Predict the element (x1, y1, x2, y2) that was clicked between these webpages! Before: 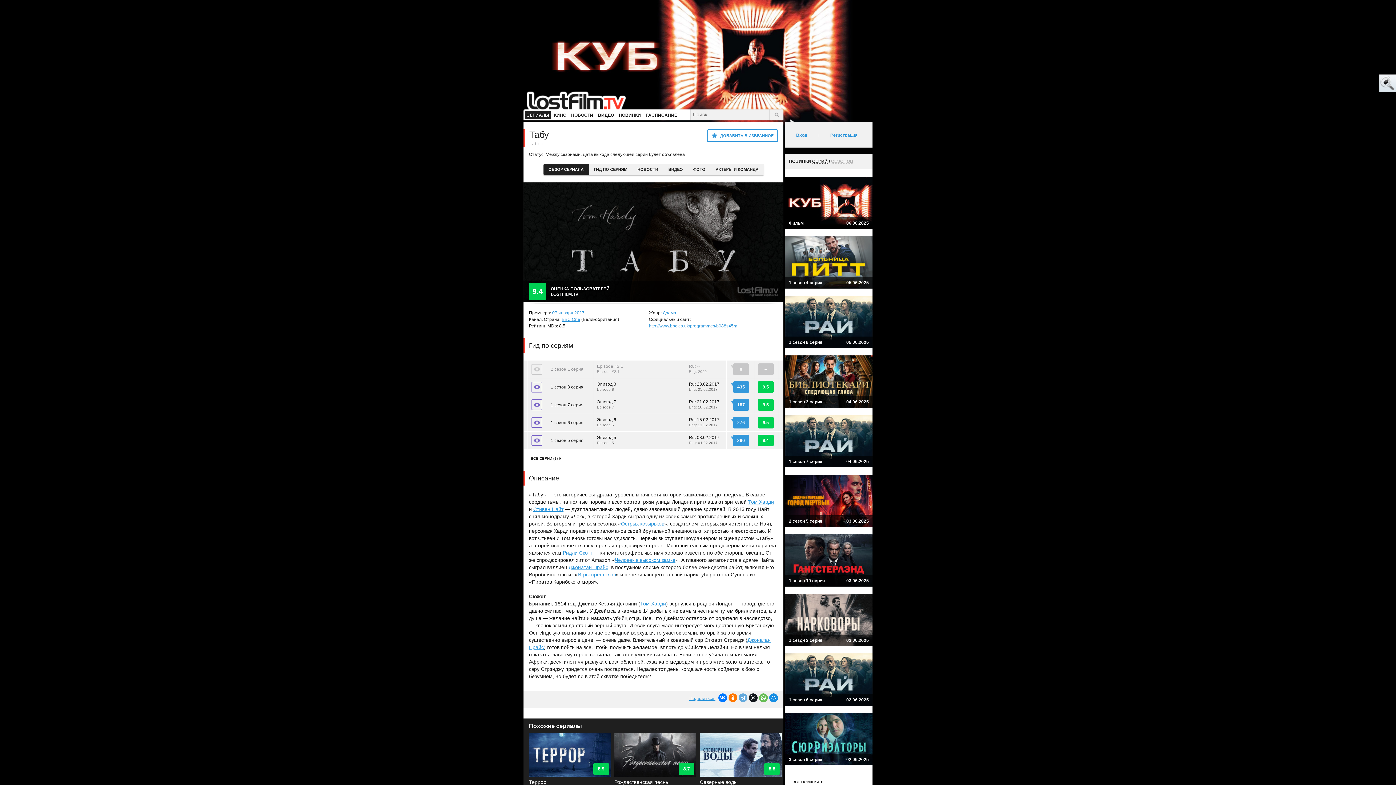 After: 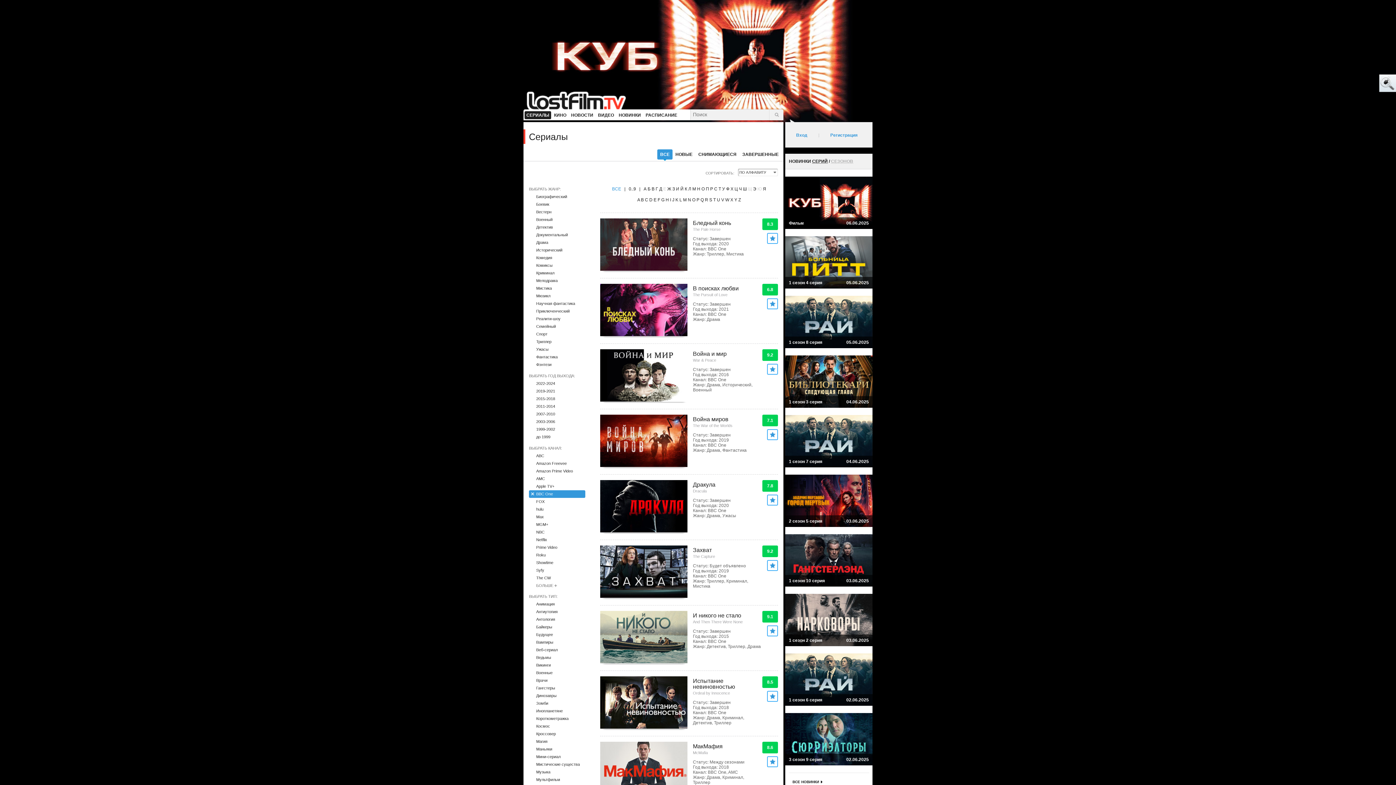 Action: label: BBC One bbox: (561, 317, 580, 322)